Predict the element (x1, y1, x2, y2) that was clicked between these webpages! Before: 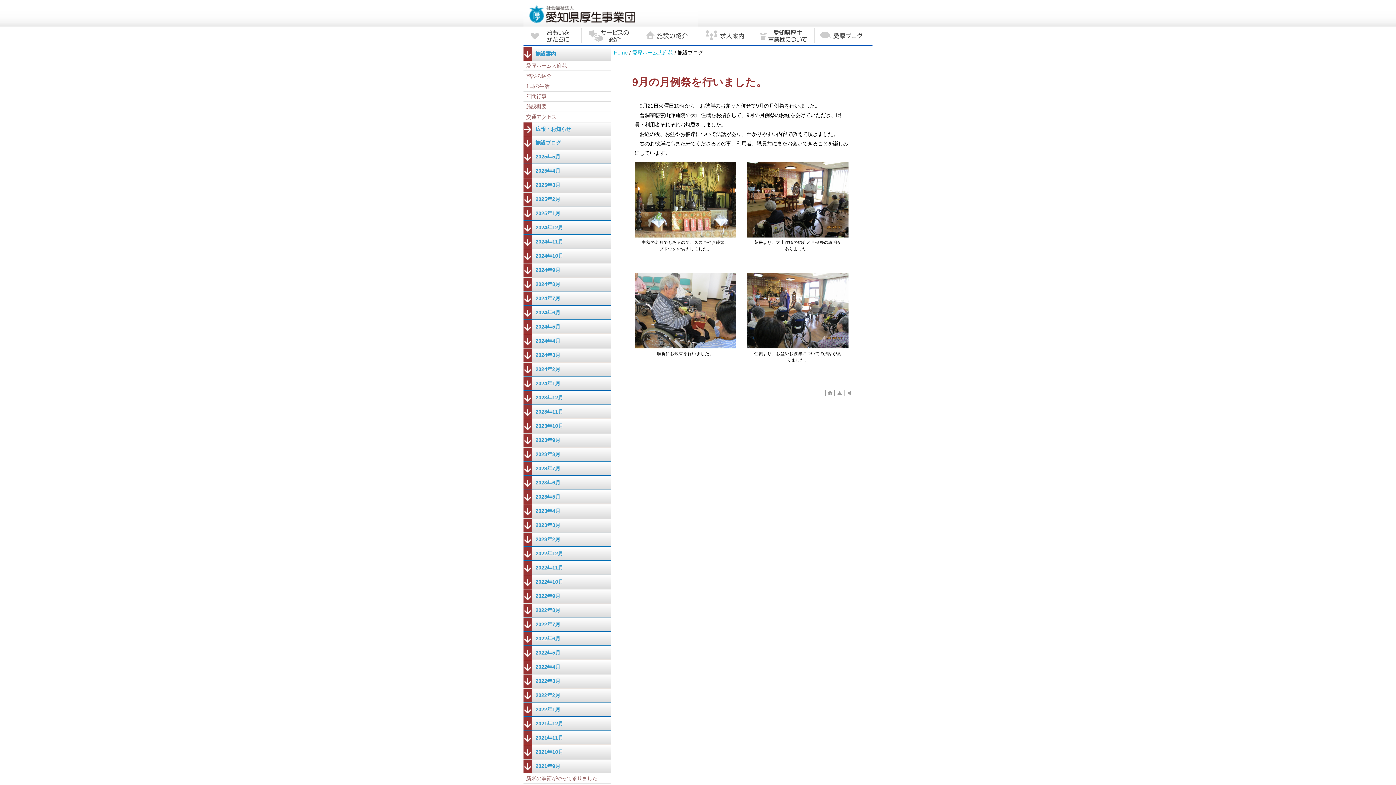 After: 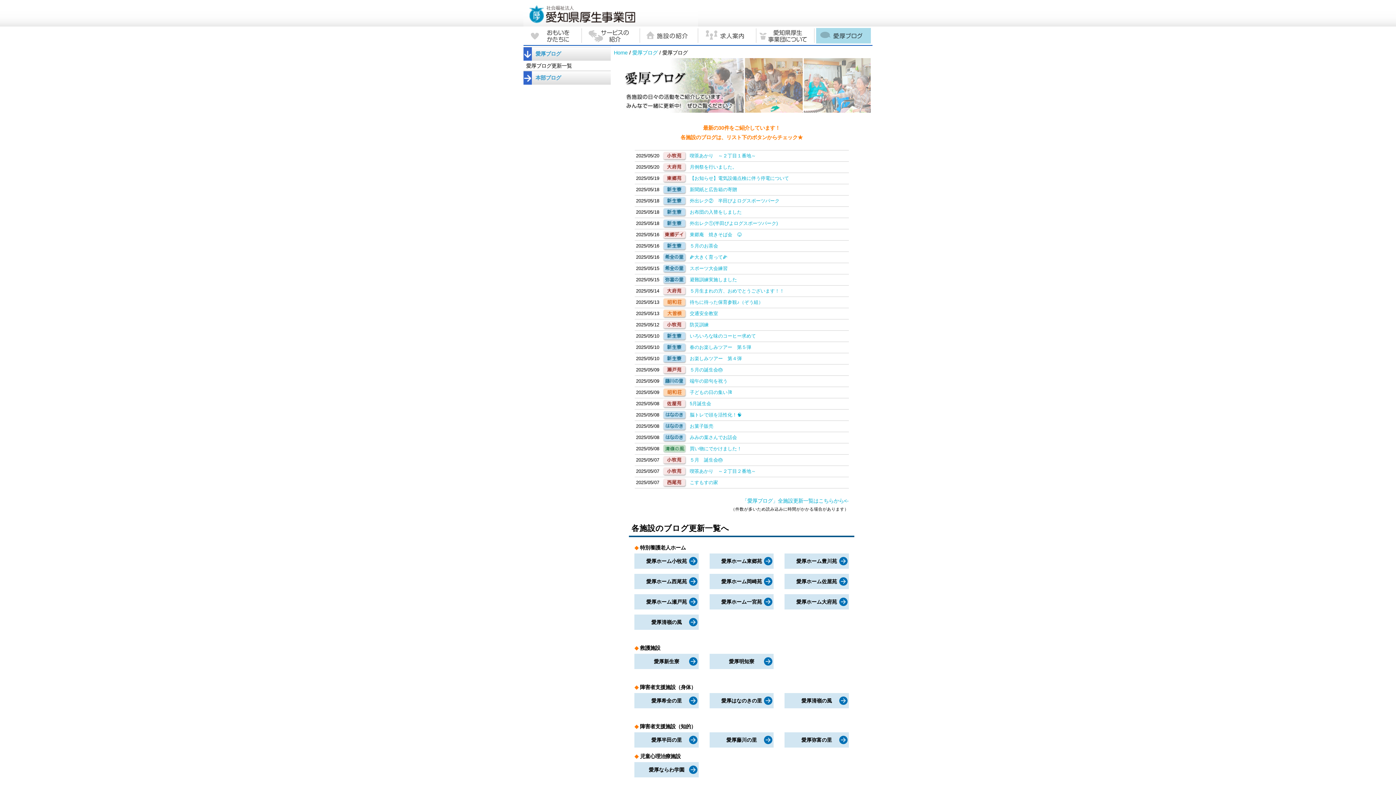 Action: bbox: (814, 26, 872, 45)